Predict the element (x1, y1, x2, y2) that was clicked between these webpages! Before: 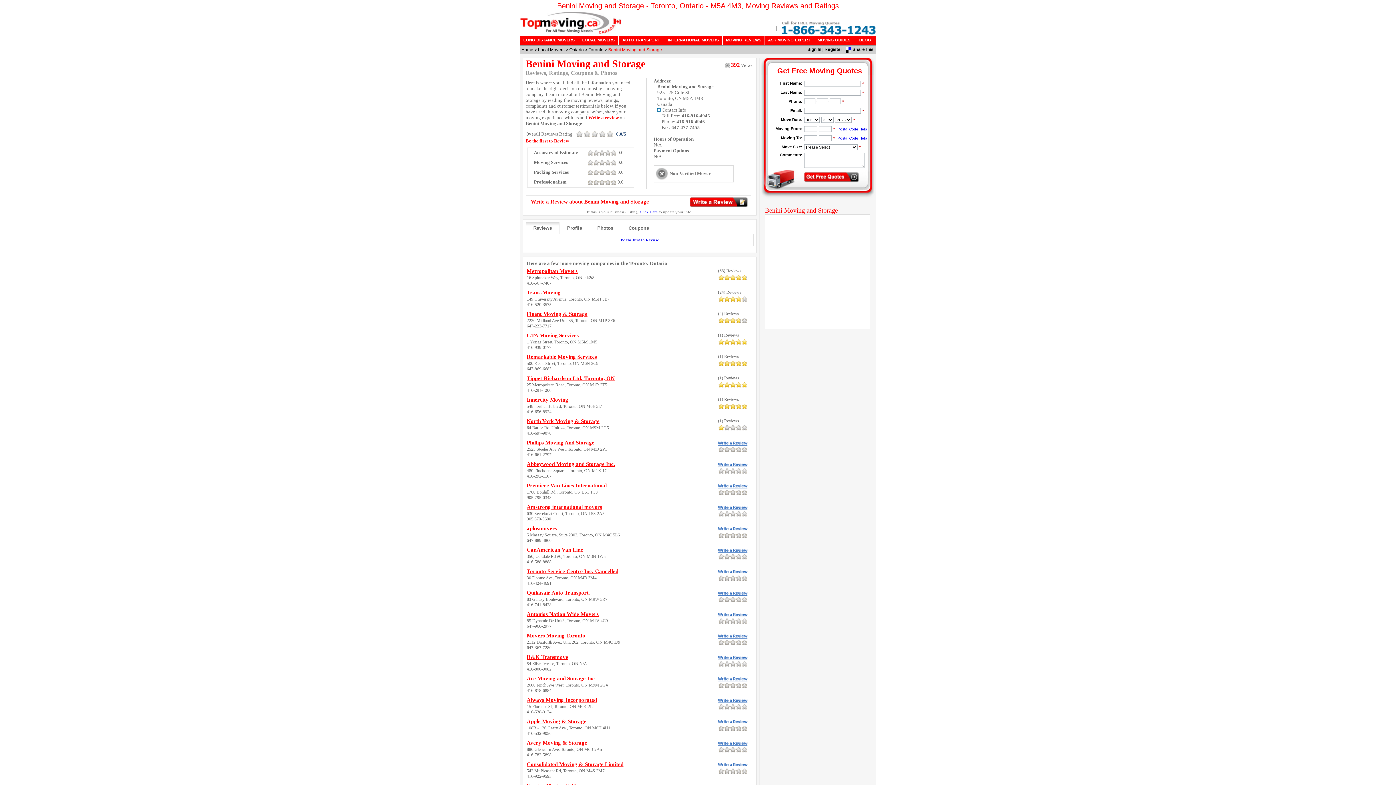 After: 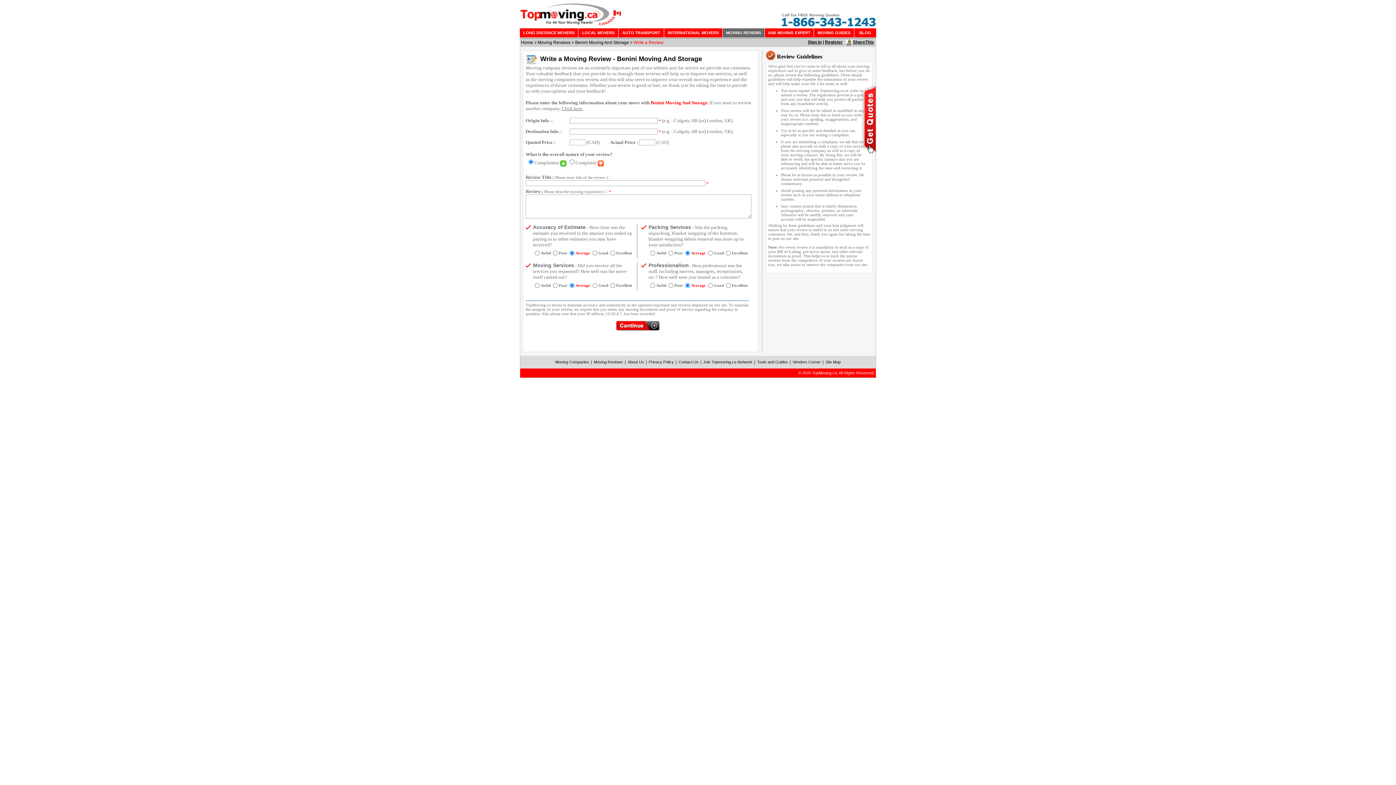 Action: label: Write a review bbox: (588, 114, 618, 120)